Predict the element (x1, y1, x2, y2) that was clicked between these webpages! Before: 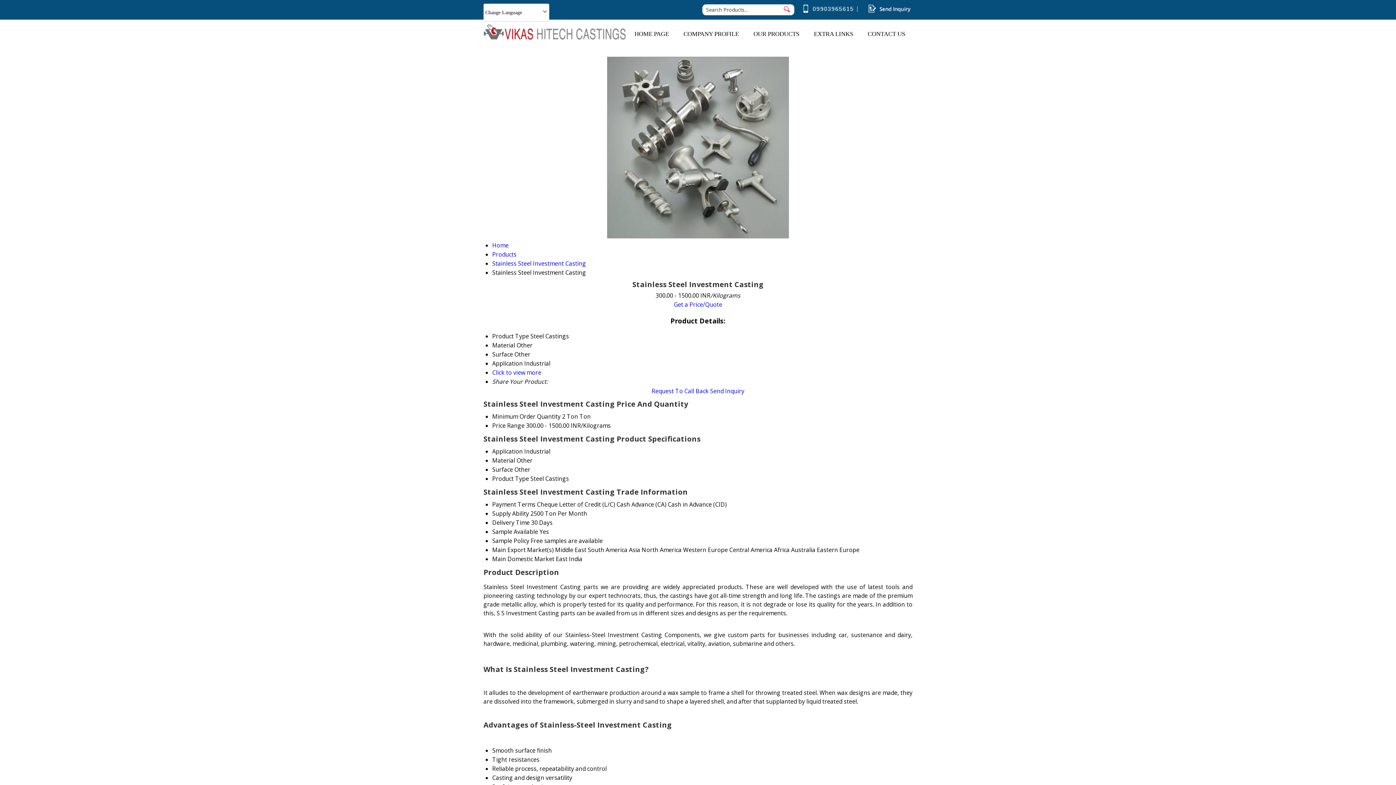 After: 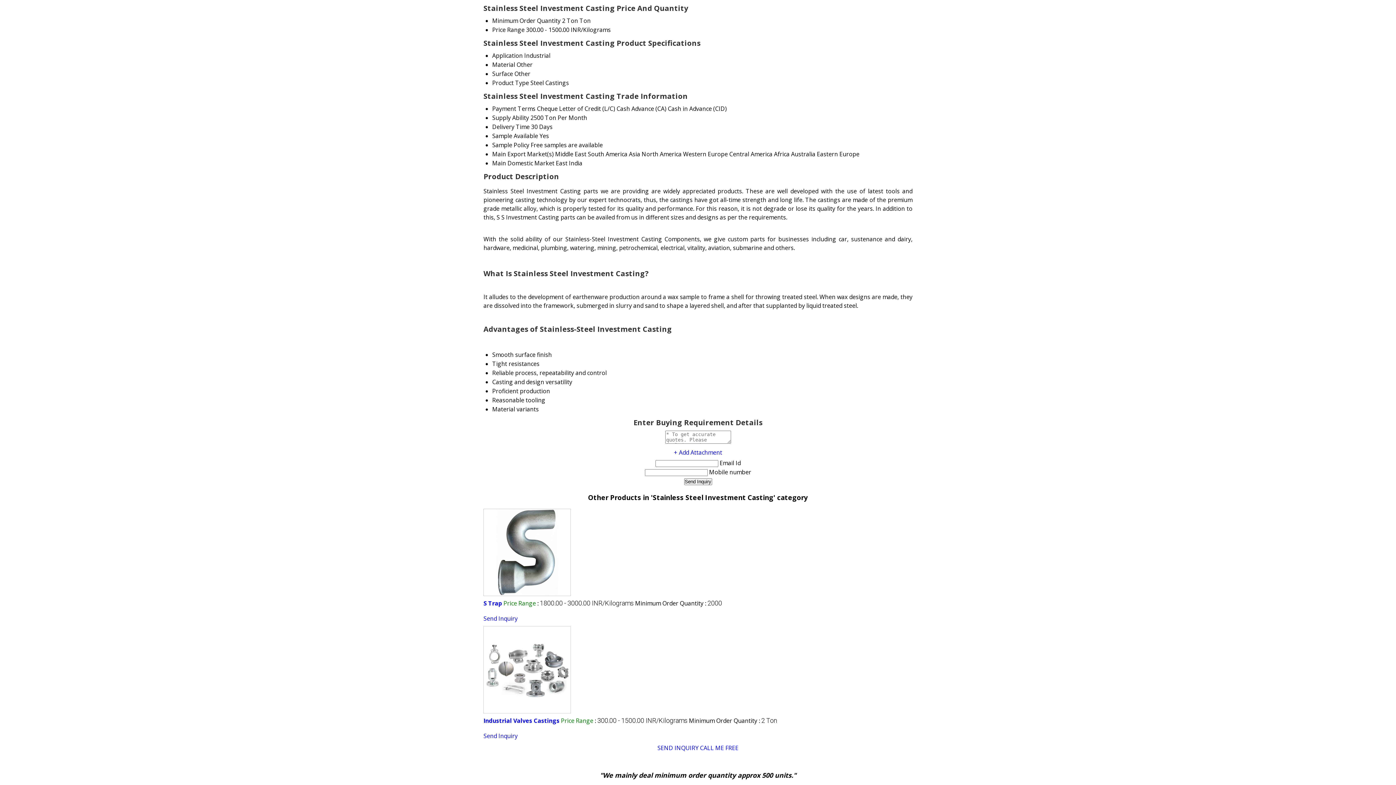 Action: label: Click to view more bbox: (492, 368, 541, 376)